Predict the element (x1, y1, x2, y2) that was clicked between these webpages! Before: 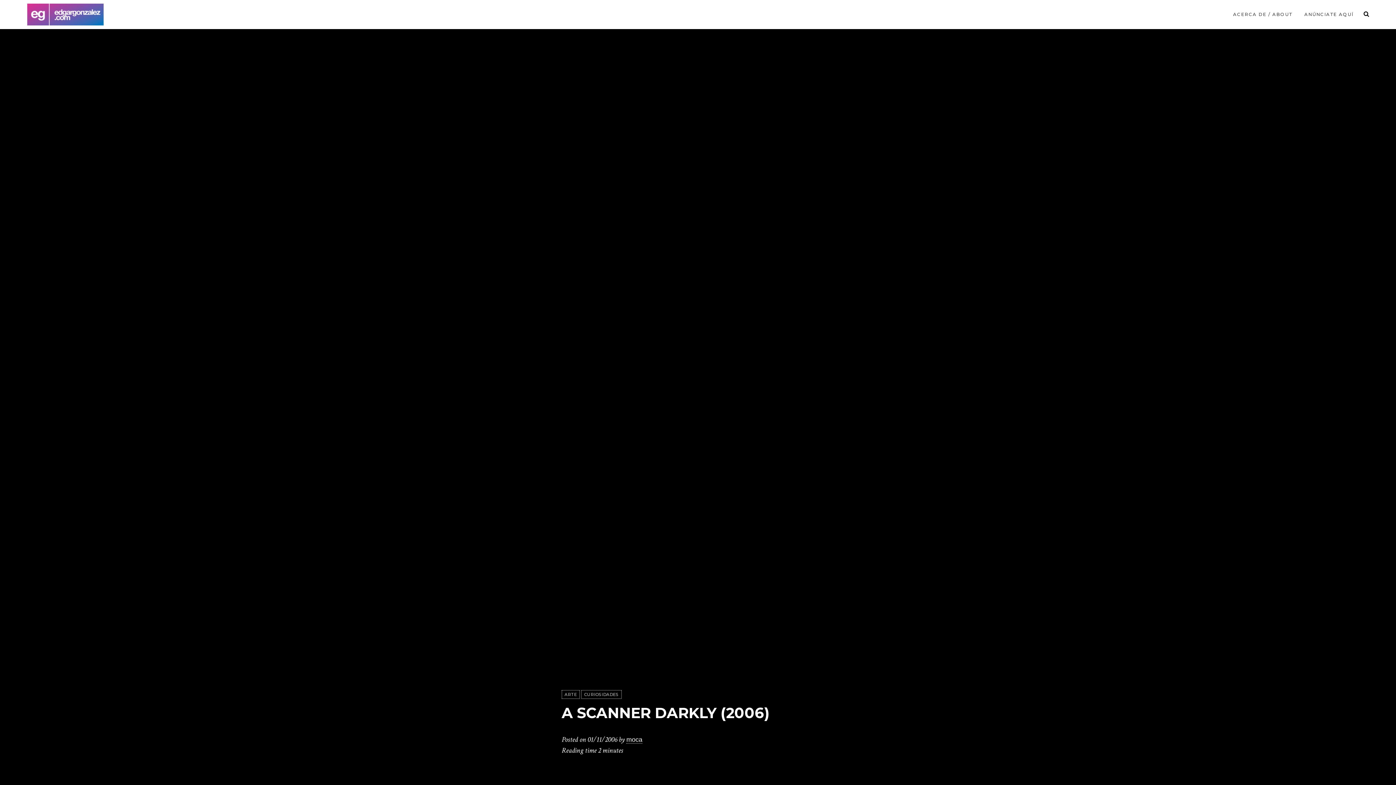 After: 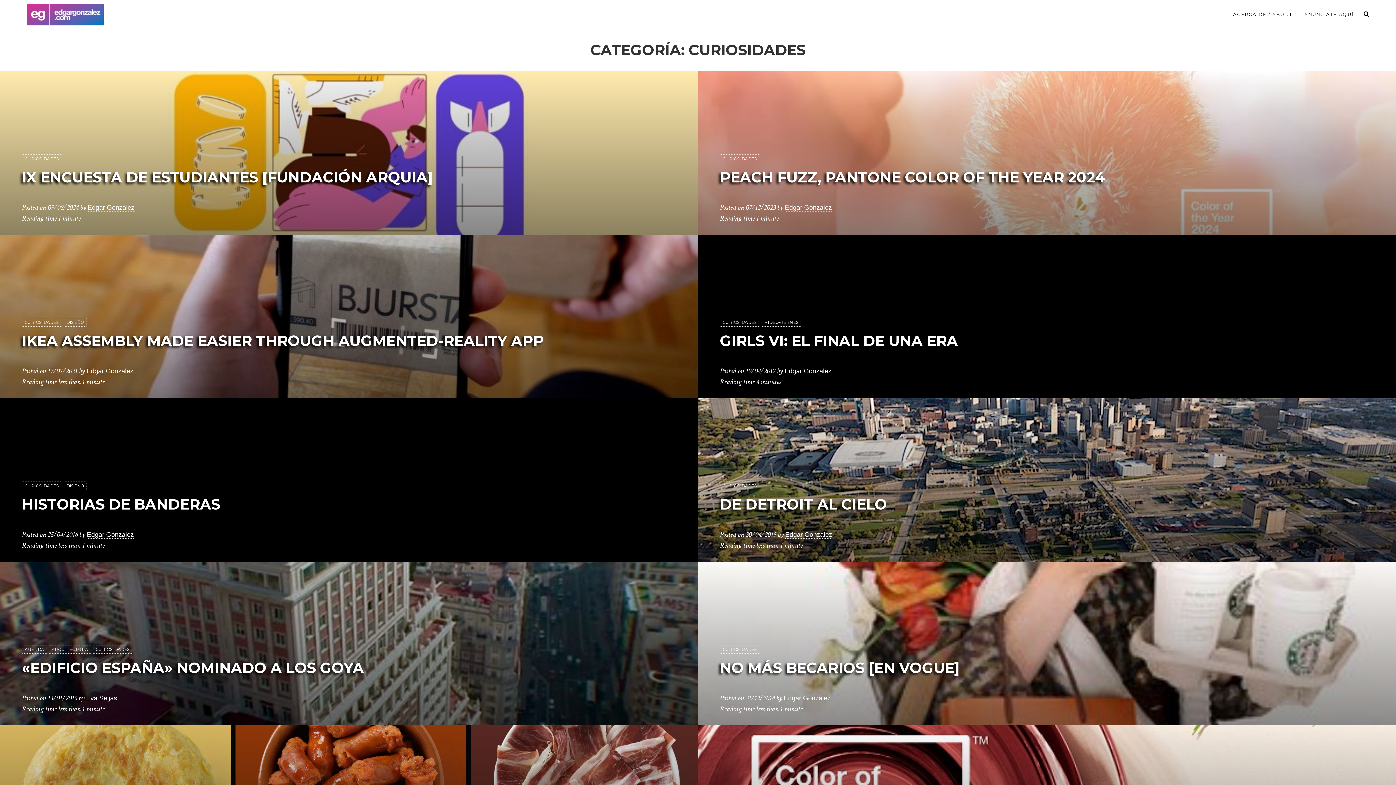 Action: label: CURIOSIDADES bbox: (581, 690, 621, 699)